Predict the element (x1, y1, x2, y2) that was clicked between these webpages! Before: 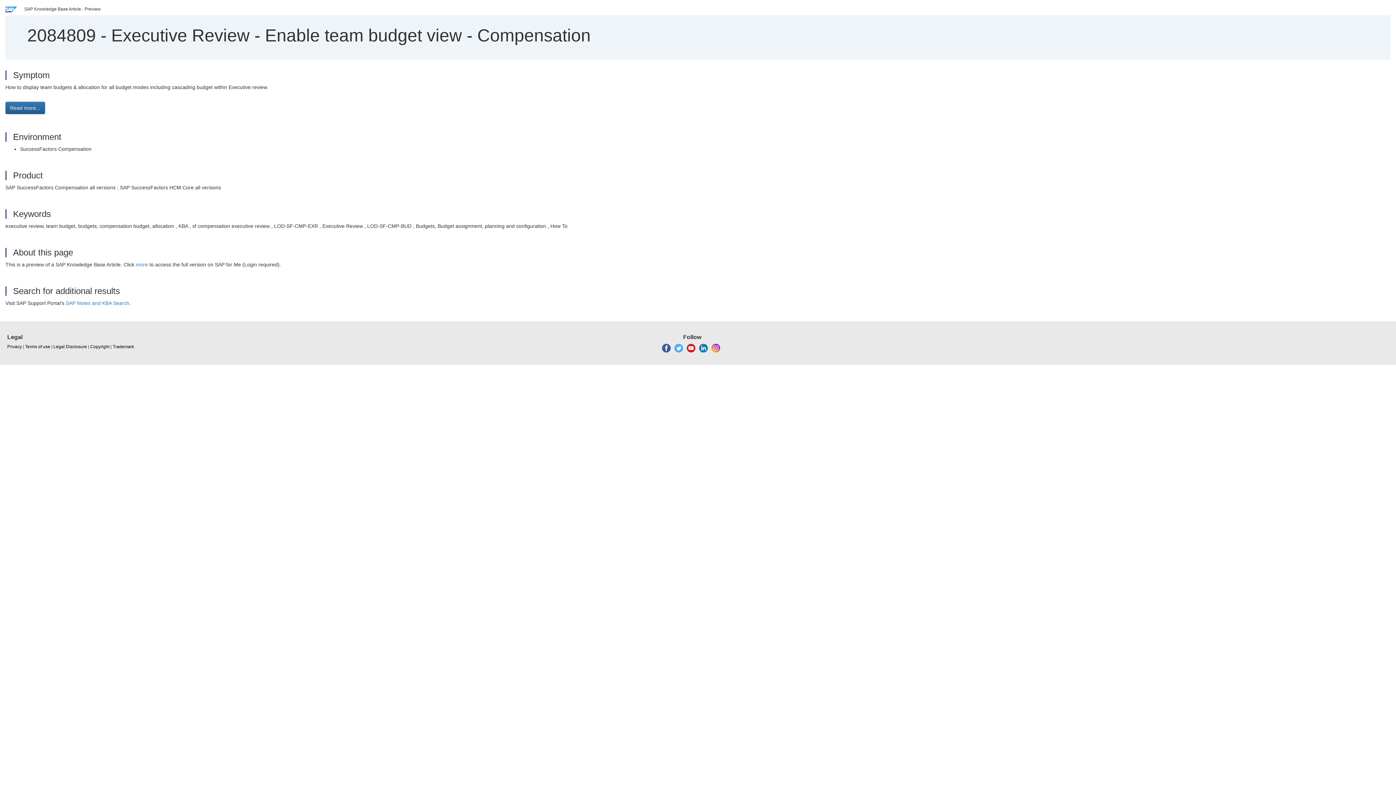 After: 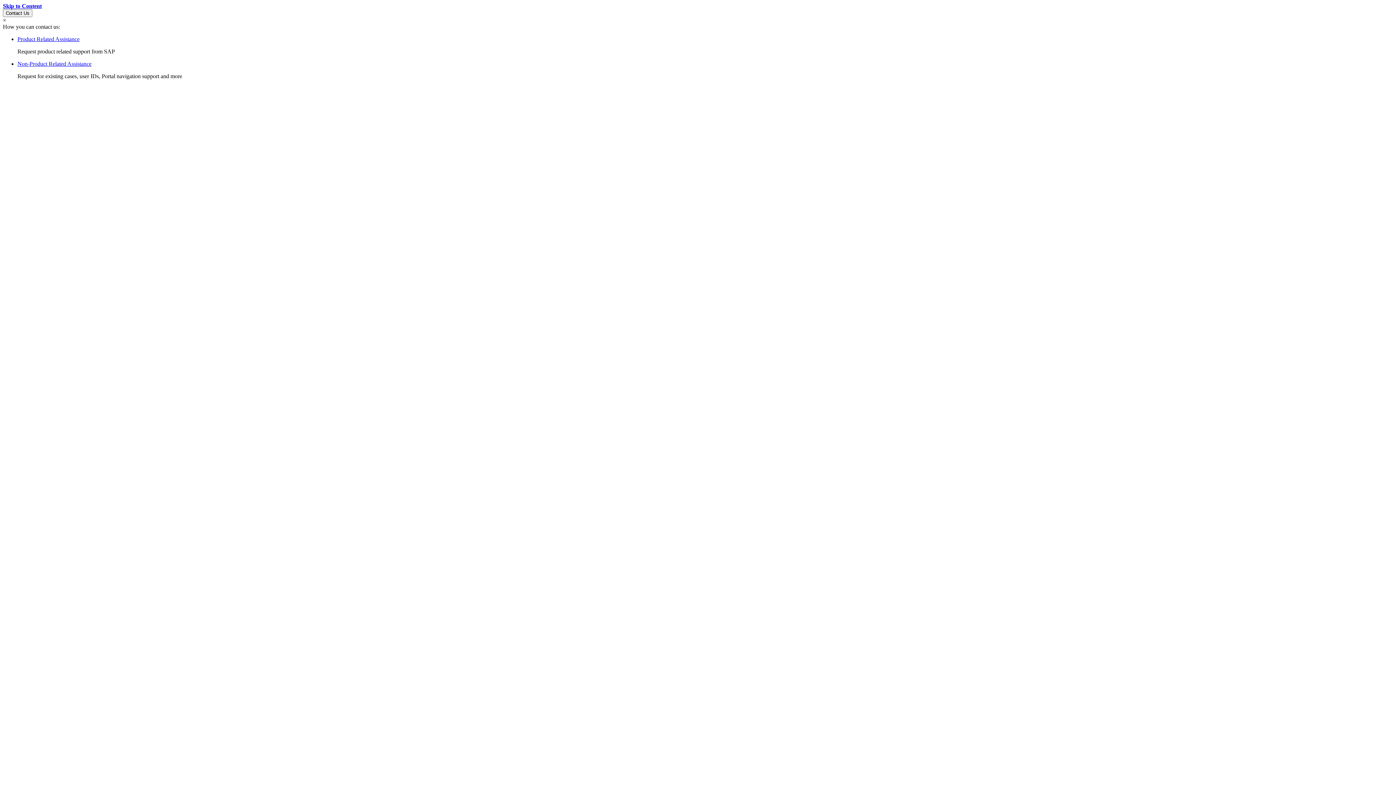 Action: label: Terms of use bbox: (25, 344, 50, 350)